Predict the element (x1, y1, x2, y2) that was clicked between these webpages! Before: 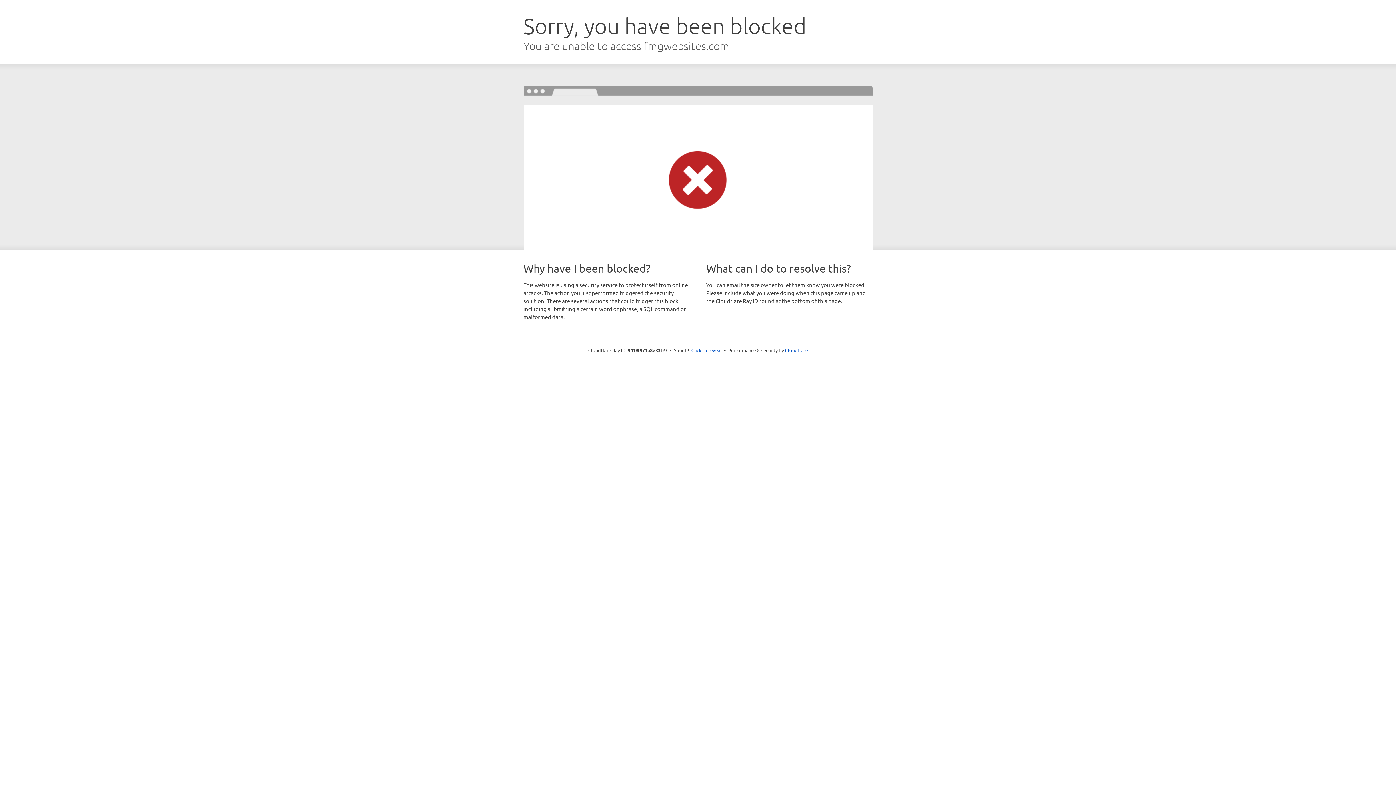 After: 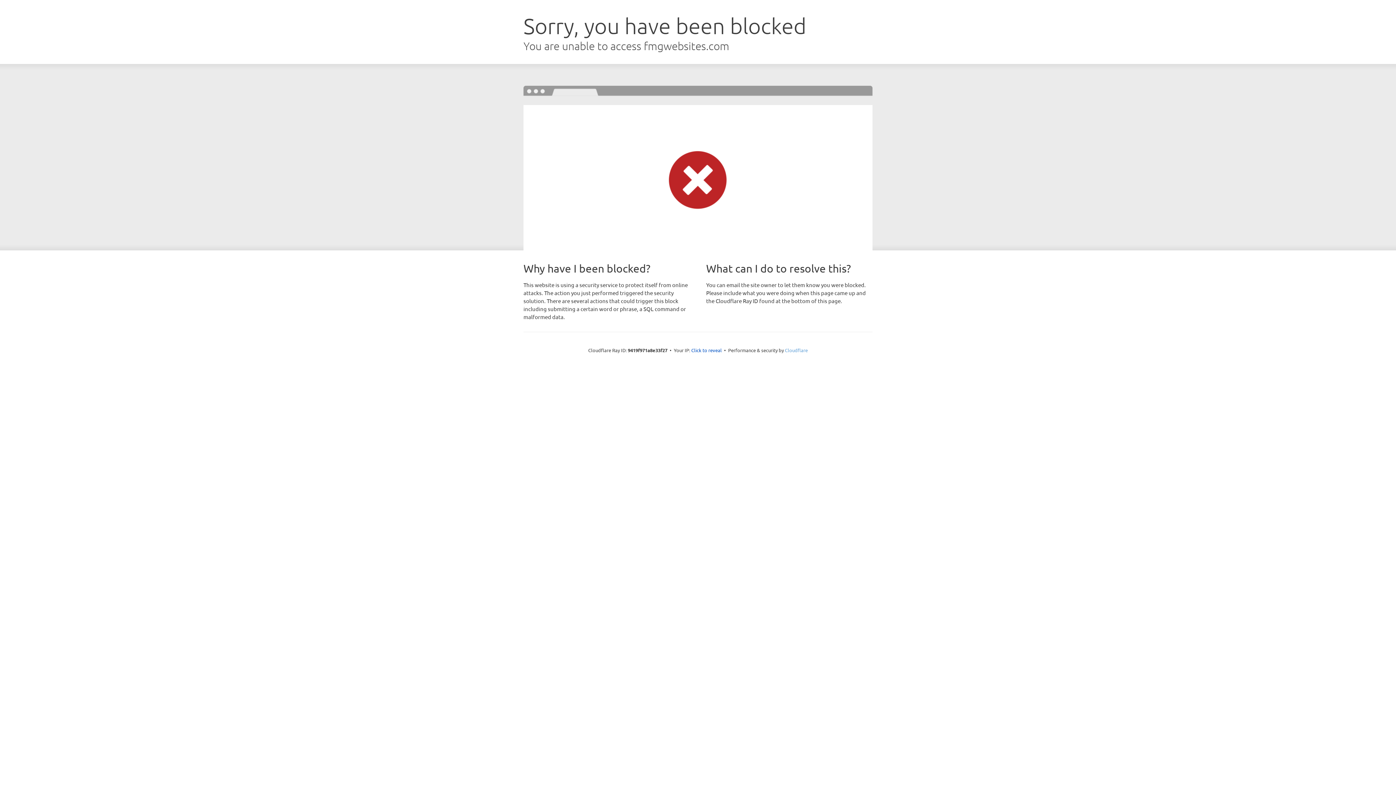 Action: label: Cloudflare bbox: (785, 347, 808, 353)